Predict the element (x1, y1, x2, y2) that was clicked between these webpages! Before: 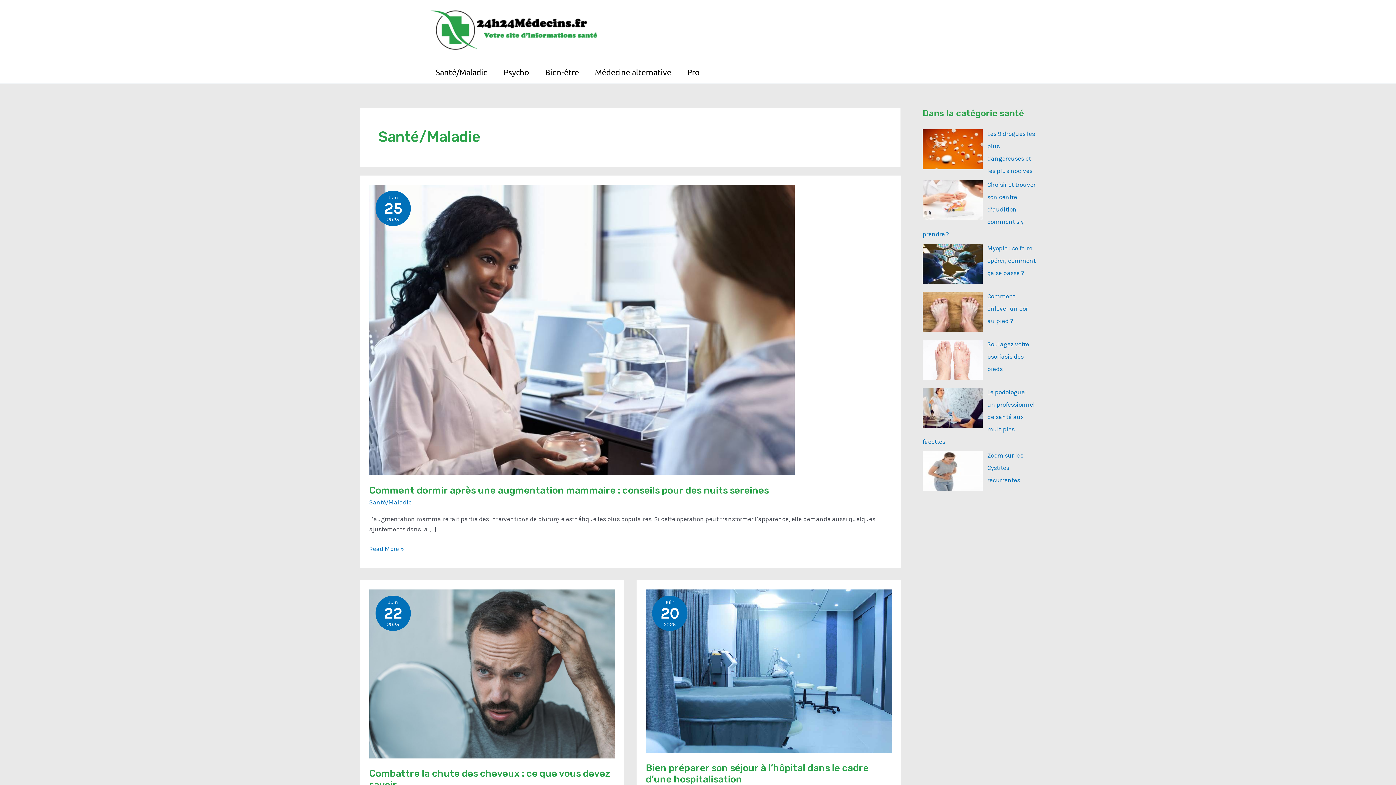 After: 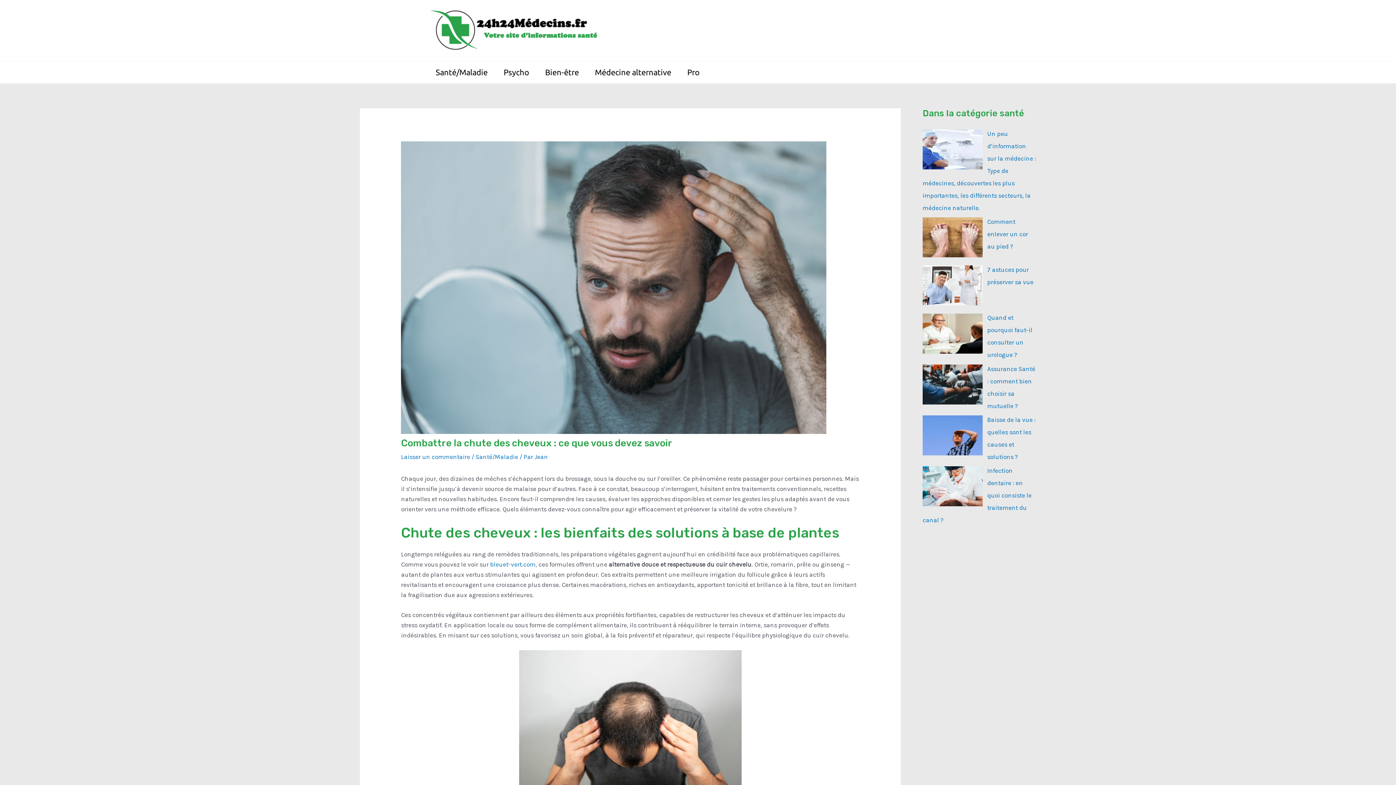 Action: bbox: (369, 768, 610, 790) label: Combattre la chute des cheveux : ce que vous devez savoir